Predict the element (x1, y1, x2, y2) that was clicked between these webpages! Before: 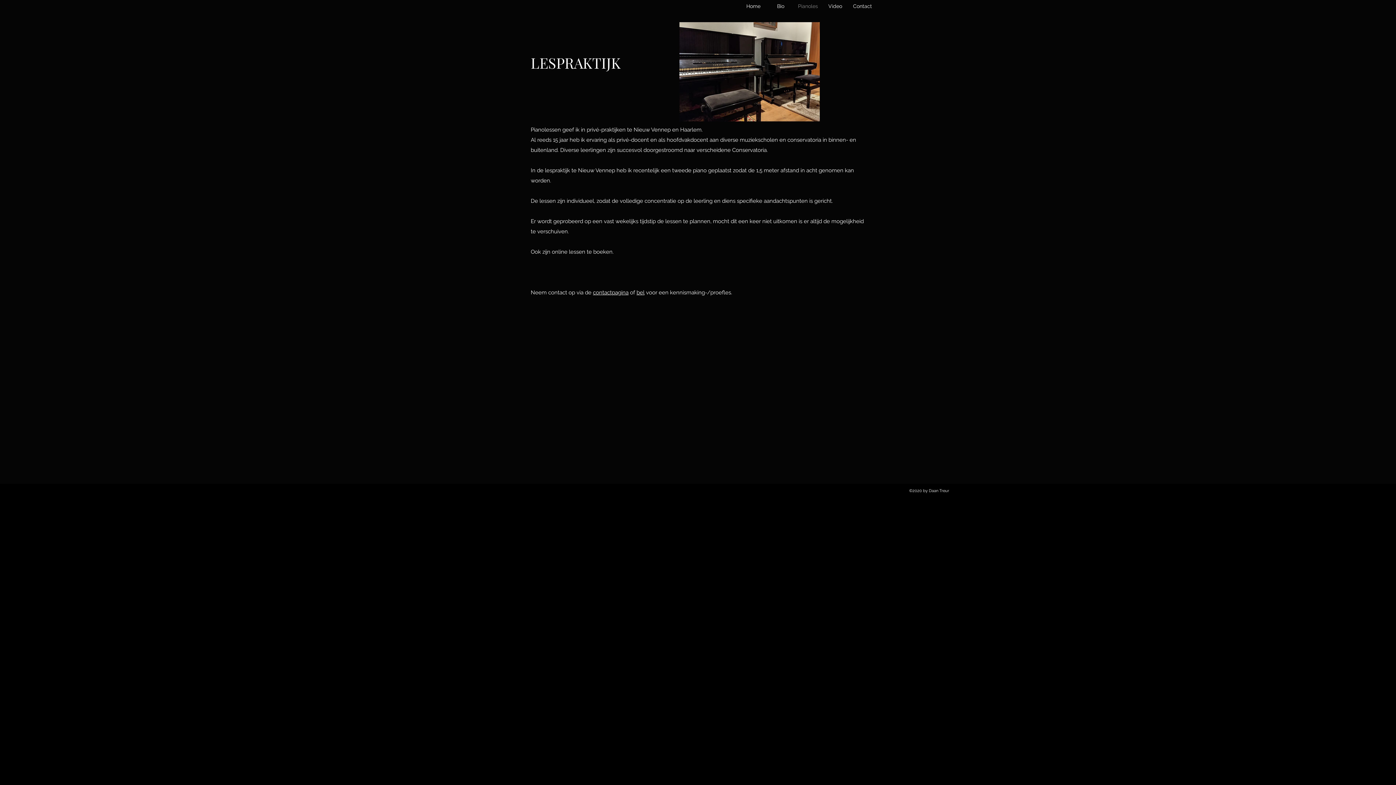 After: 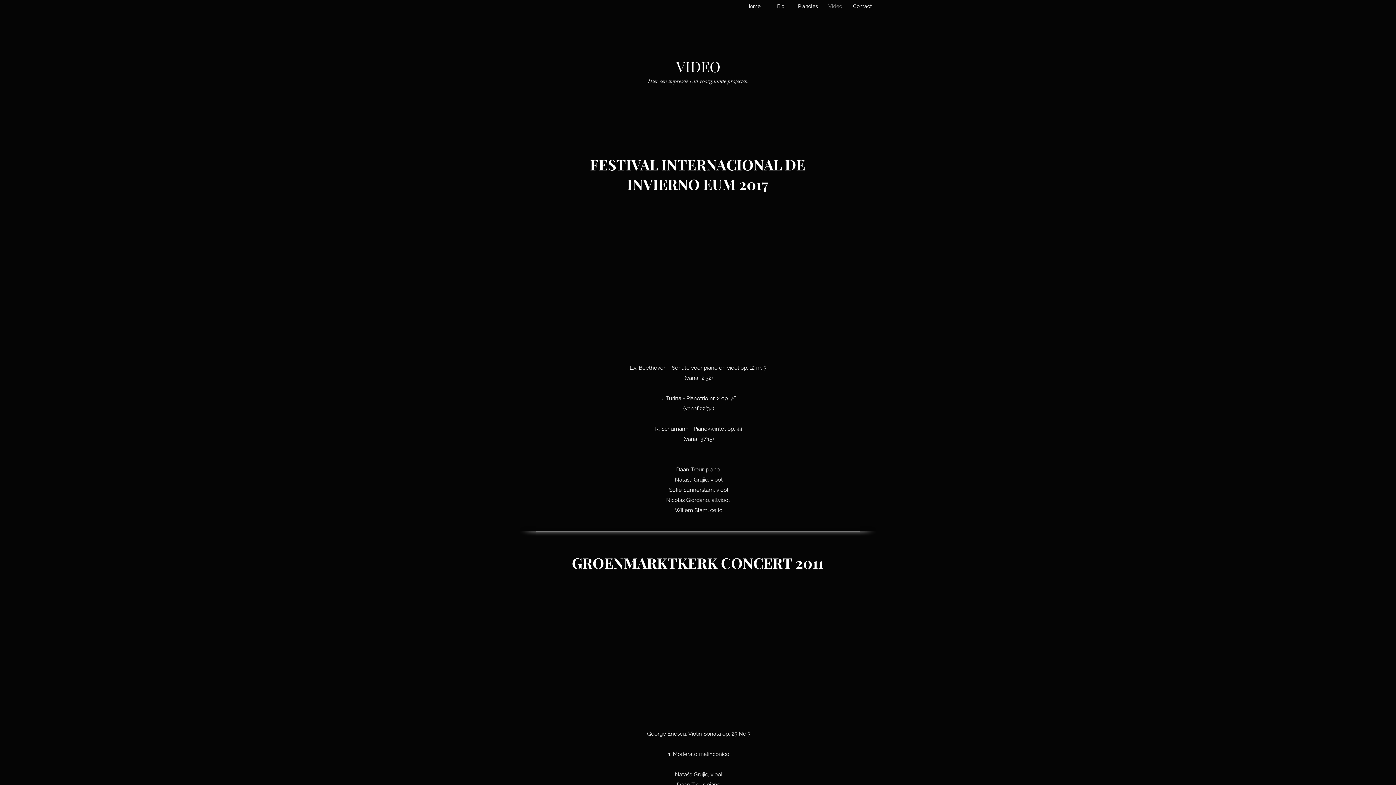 Action: bbox: (821, 0, 849, 11) label: Video